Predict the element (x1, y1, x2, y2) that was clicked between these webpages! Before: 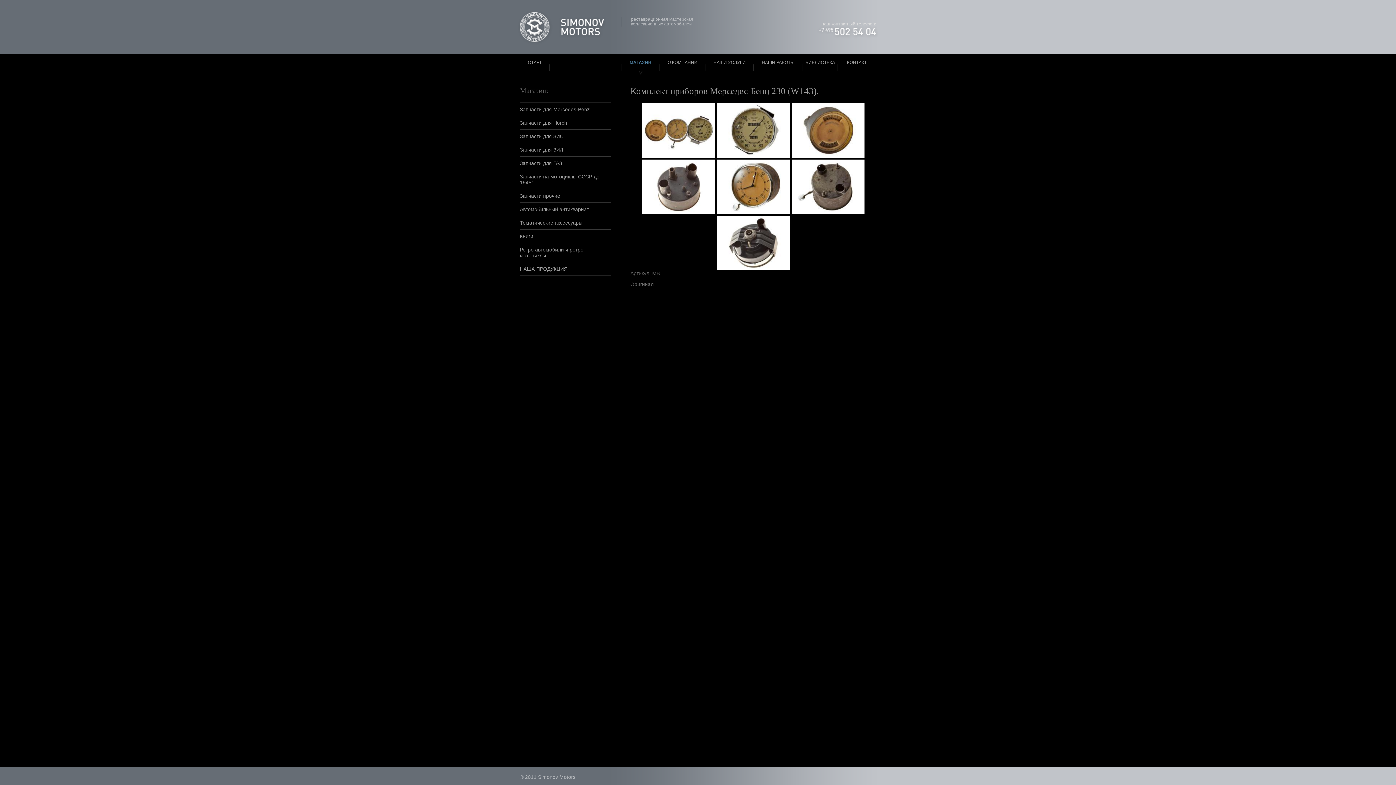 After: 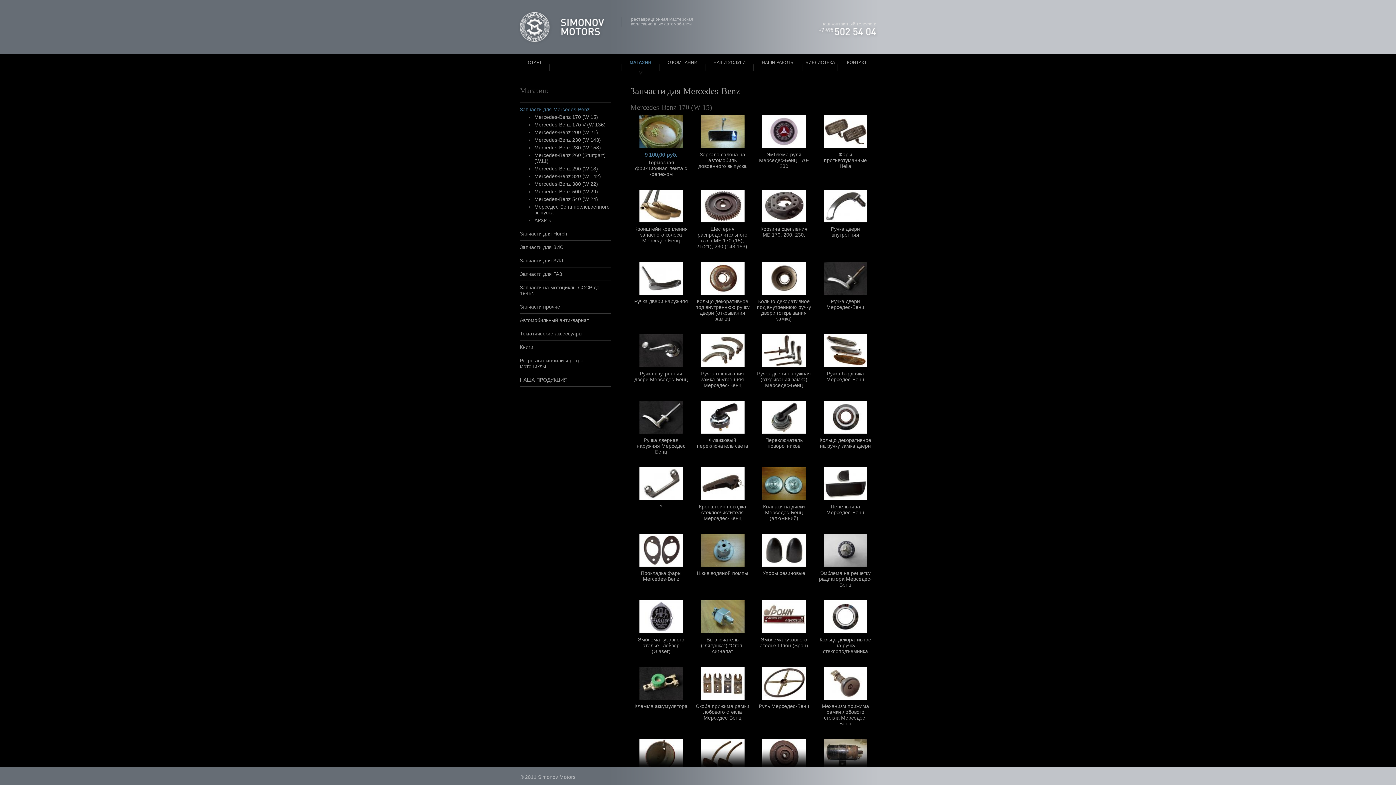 Action: bbox: (520, 106, 610, 112) label: Запчасти для Mercedes-Benz